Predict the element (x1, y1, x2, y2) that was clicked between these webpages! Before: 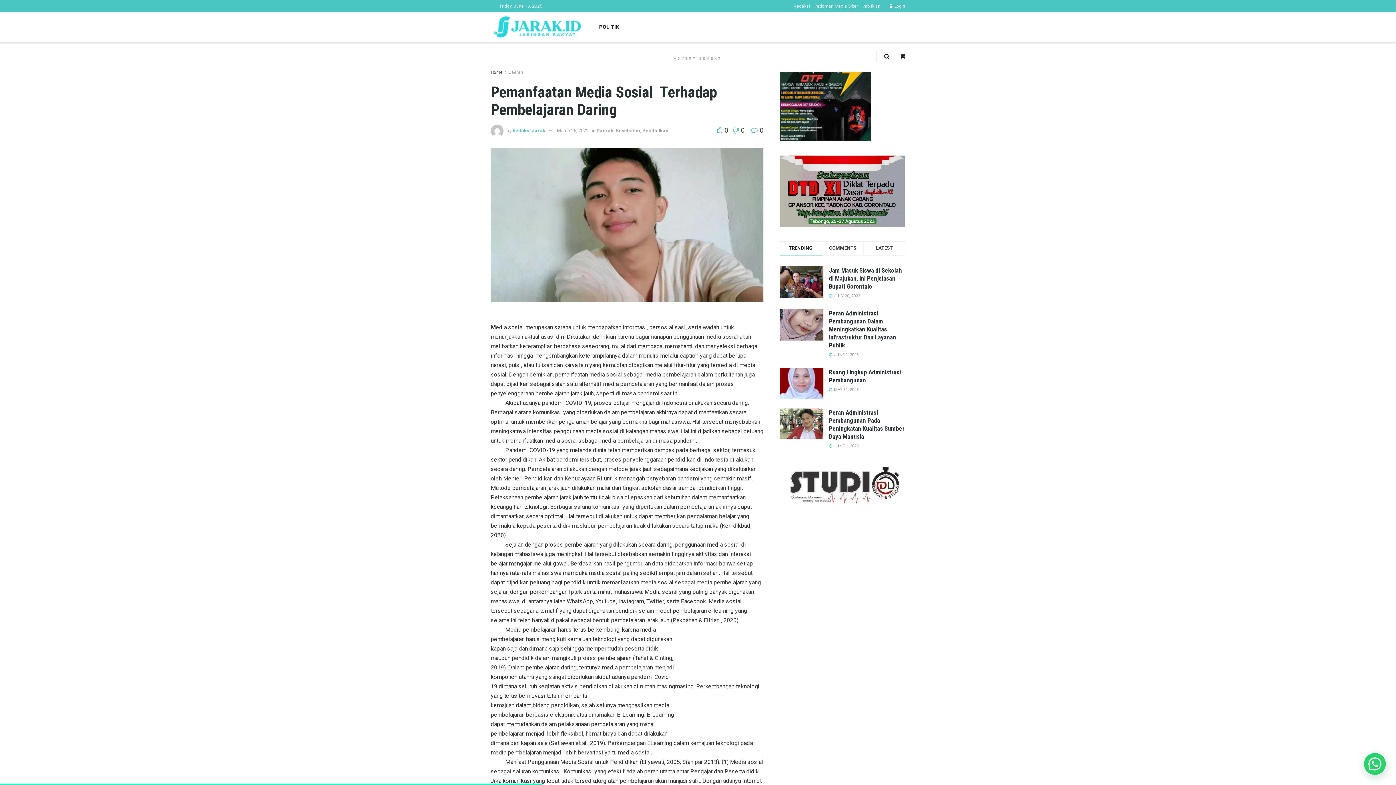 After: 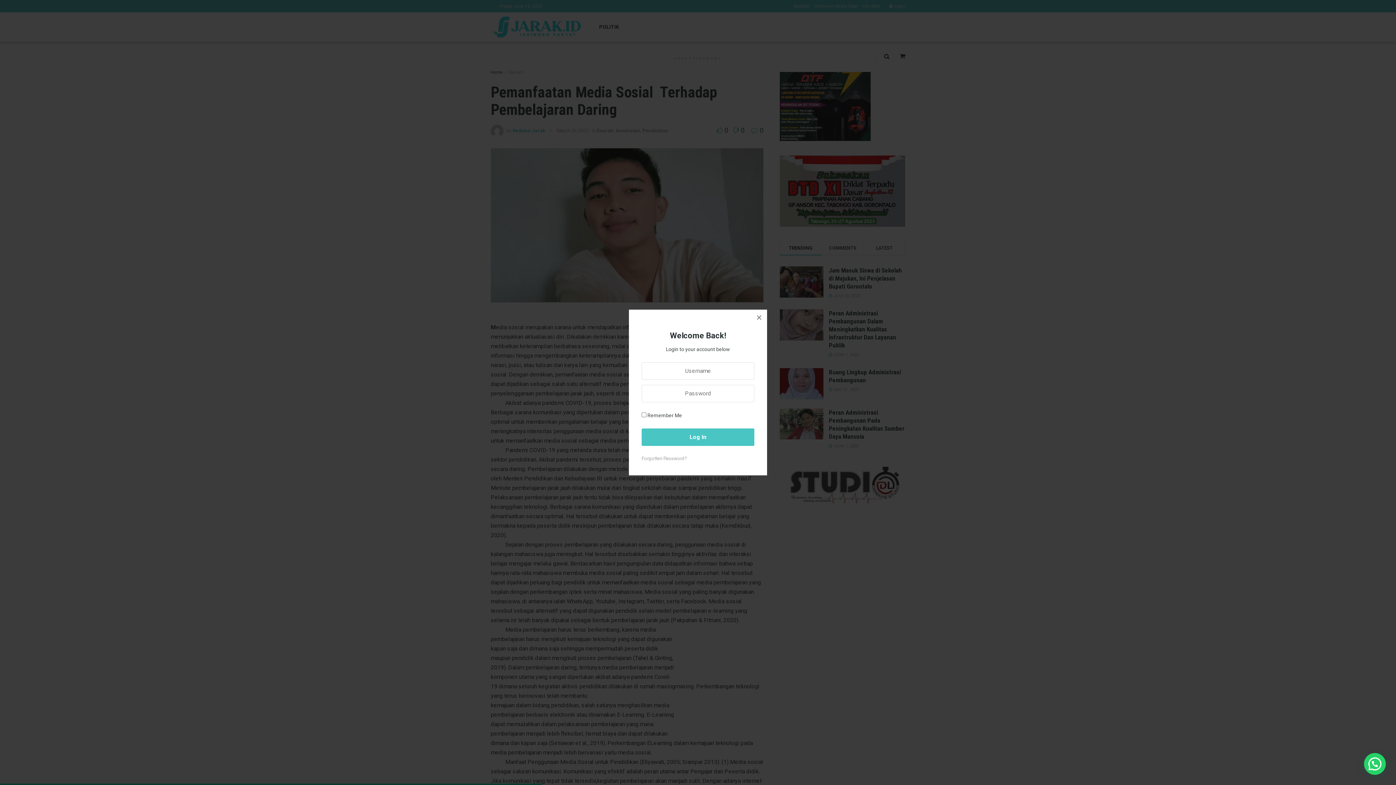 Action: bbox: (889, 0, 905, 12) label:  Login